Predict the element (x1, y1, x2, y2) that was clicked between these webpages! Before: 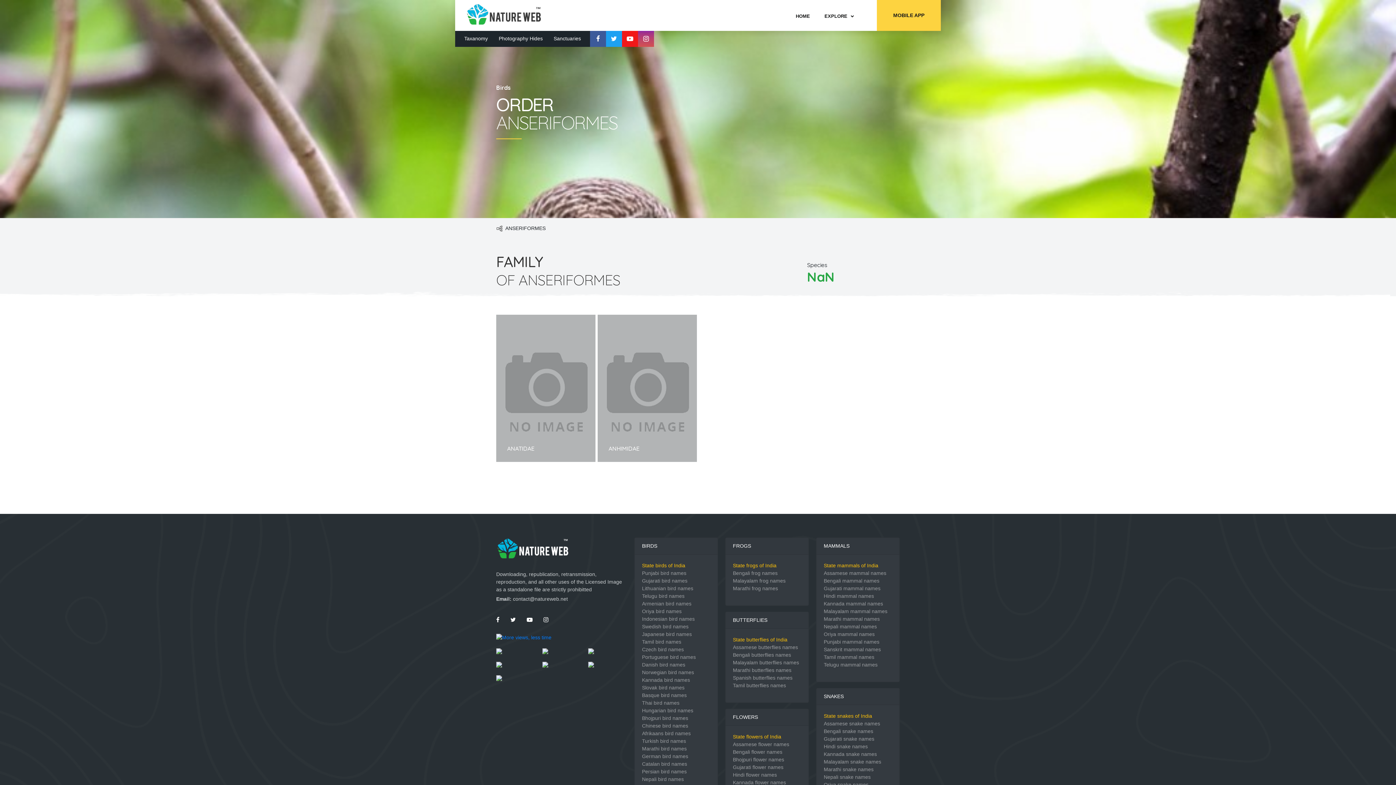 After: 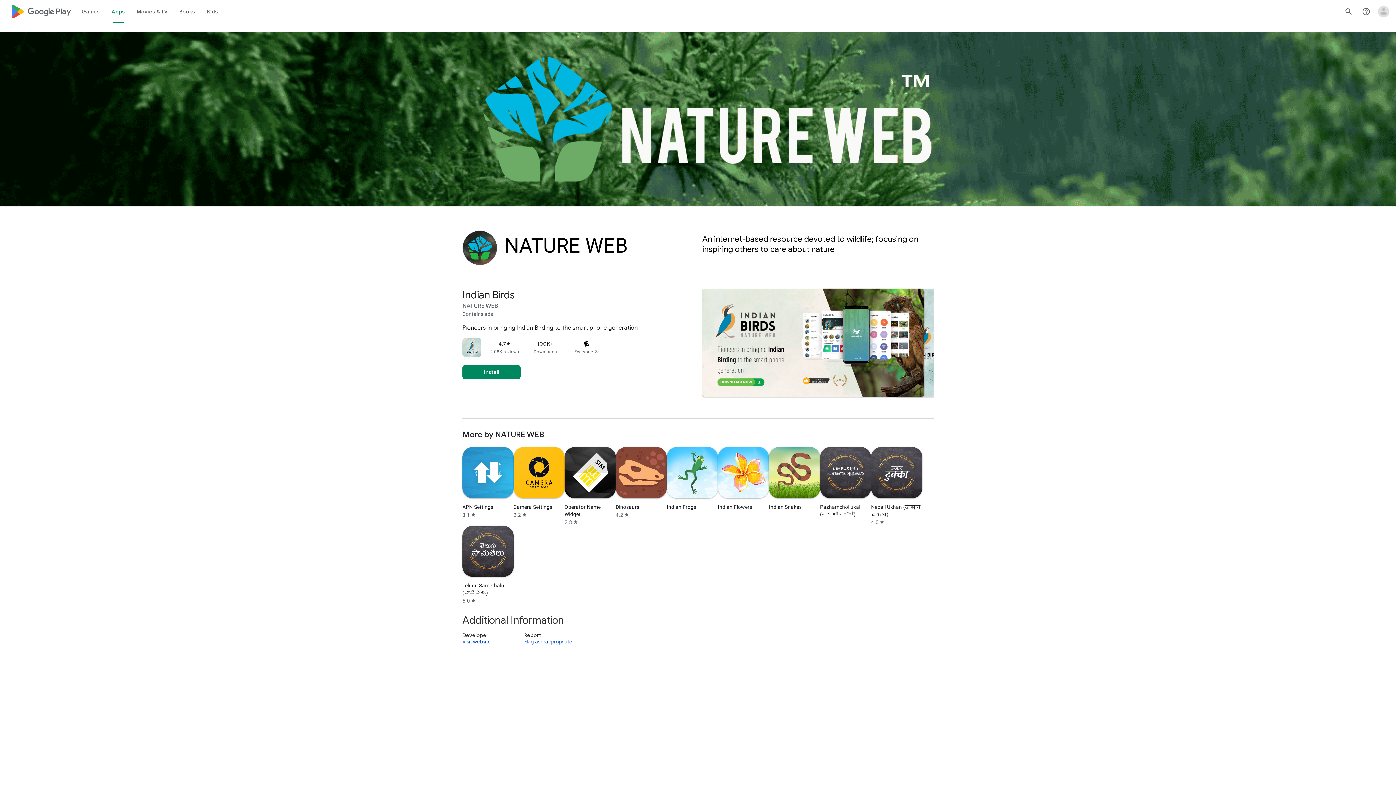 Action: bbox: (877, 0, 941, 30) label: MOBILE APP